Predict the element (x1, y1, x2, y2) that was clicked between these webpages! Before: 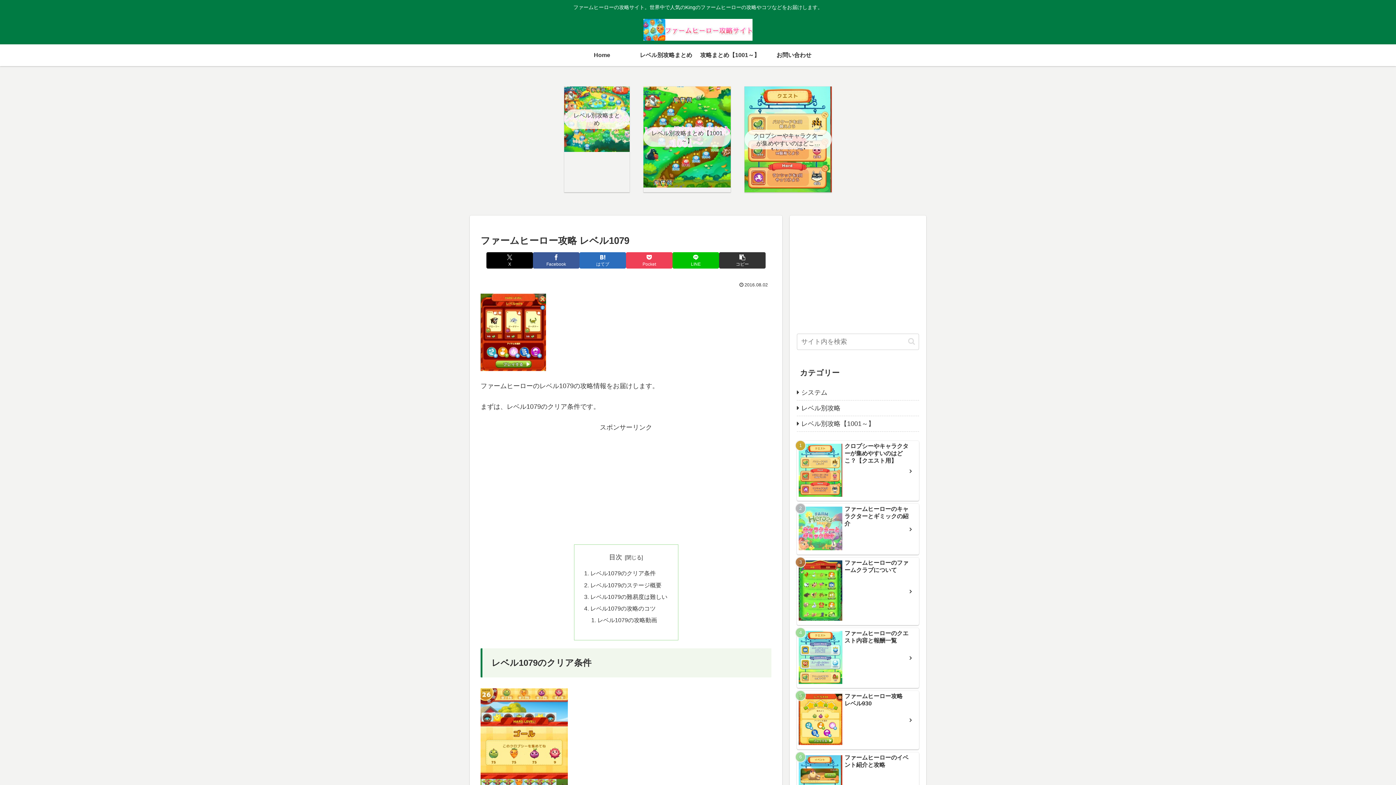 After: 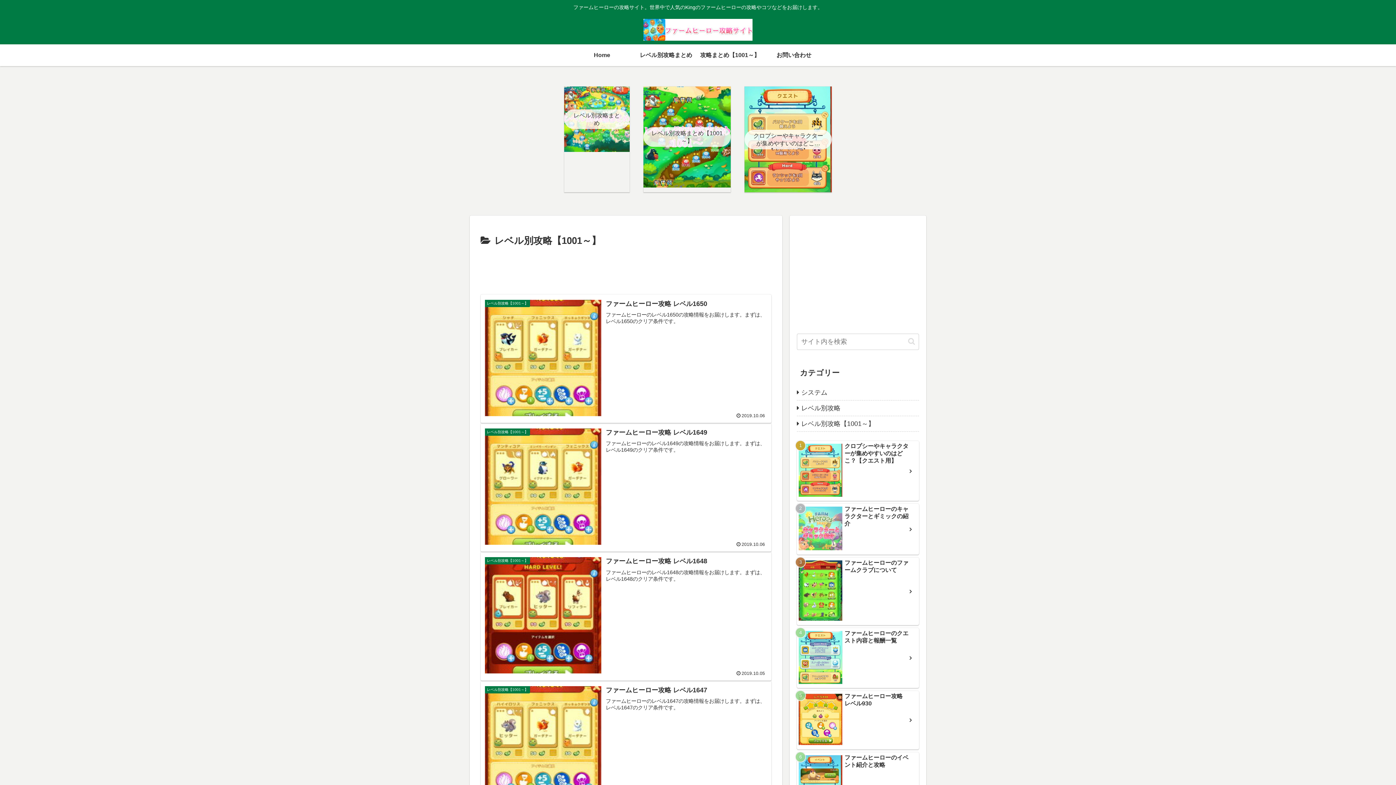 Action: label: レベル別攻略【1001～】 bbox: (797, 416, 919, 432)